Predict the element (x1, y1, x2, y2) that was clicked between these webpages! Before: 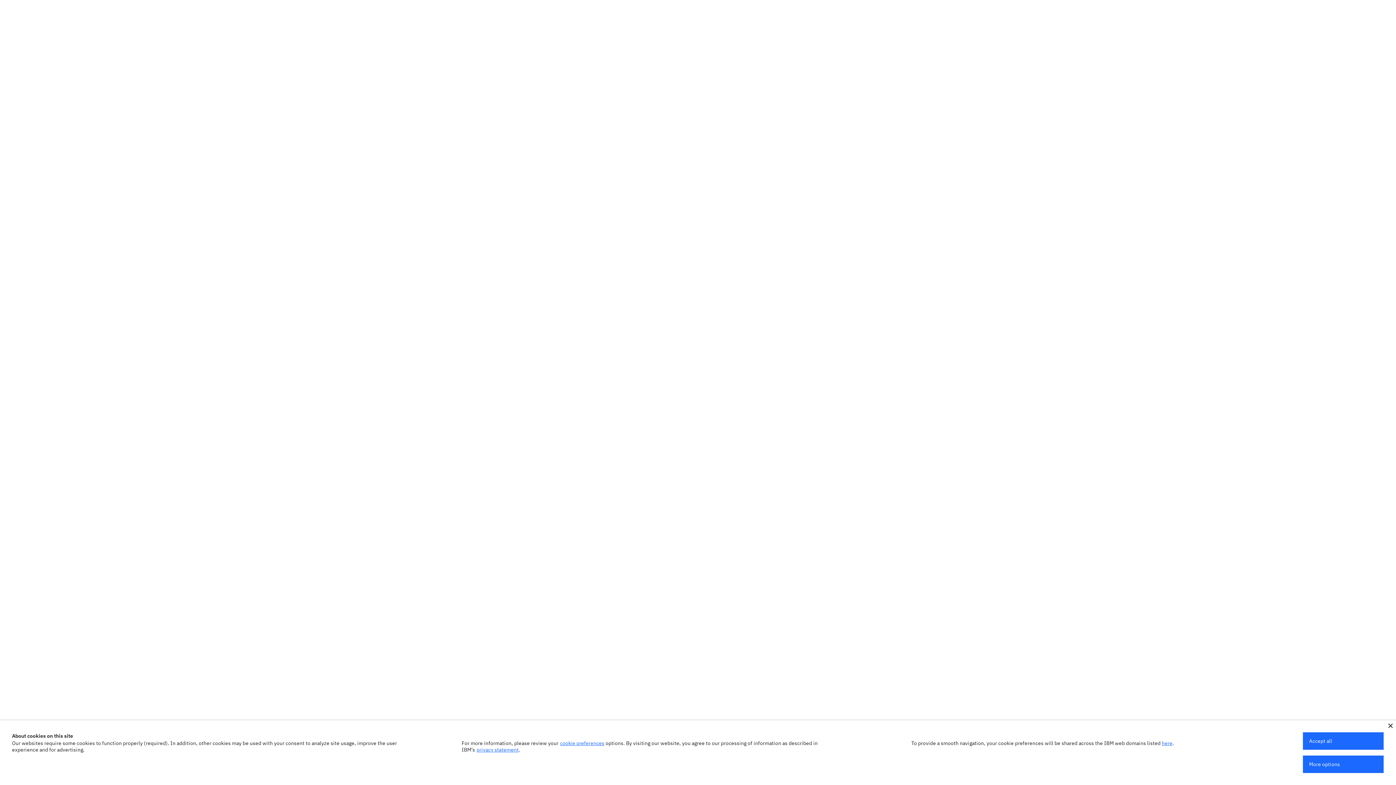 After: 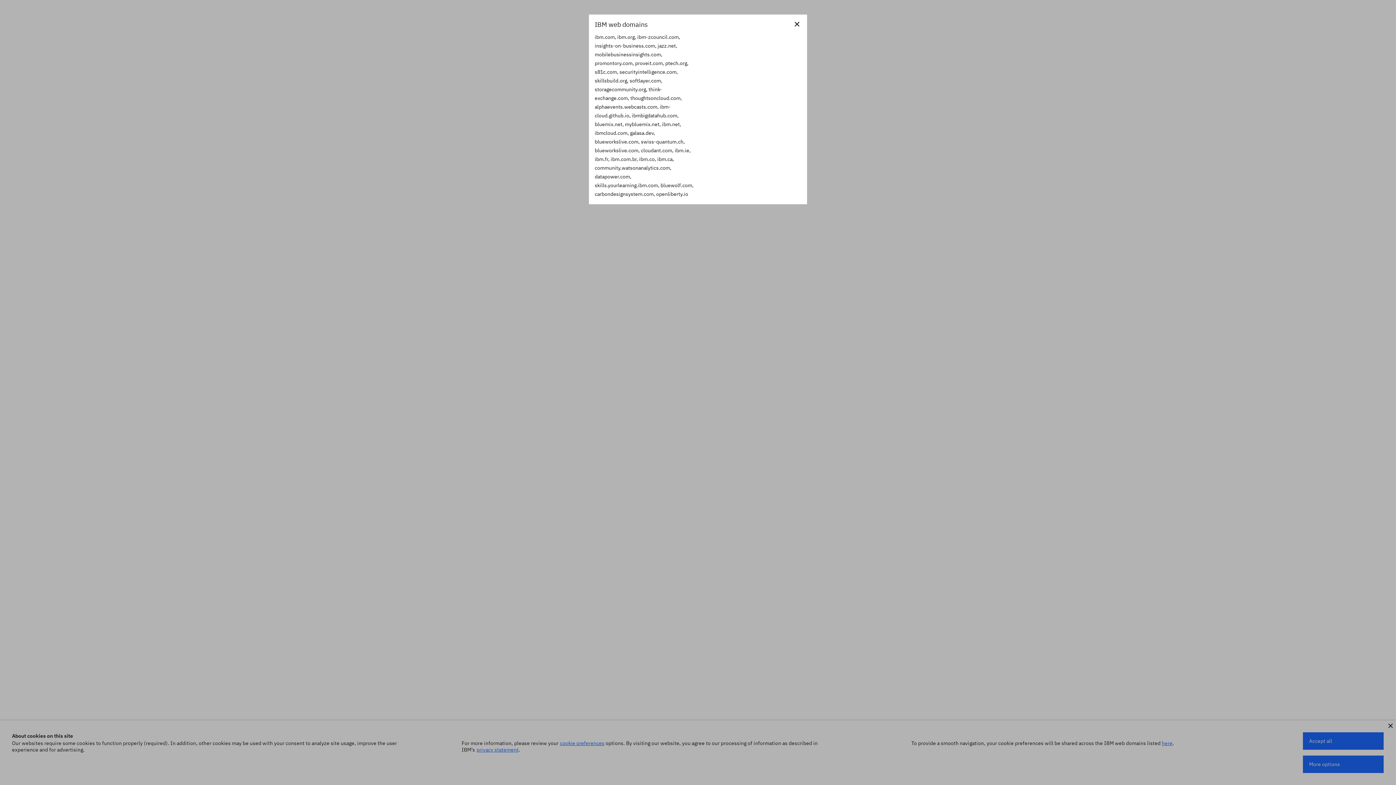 Action: label: here bbox: (1162, 740, 1172, 746)